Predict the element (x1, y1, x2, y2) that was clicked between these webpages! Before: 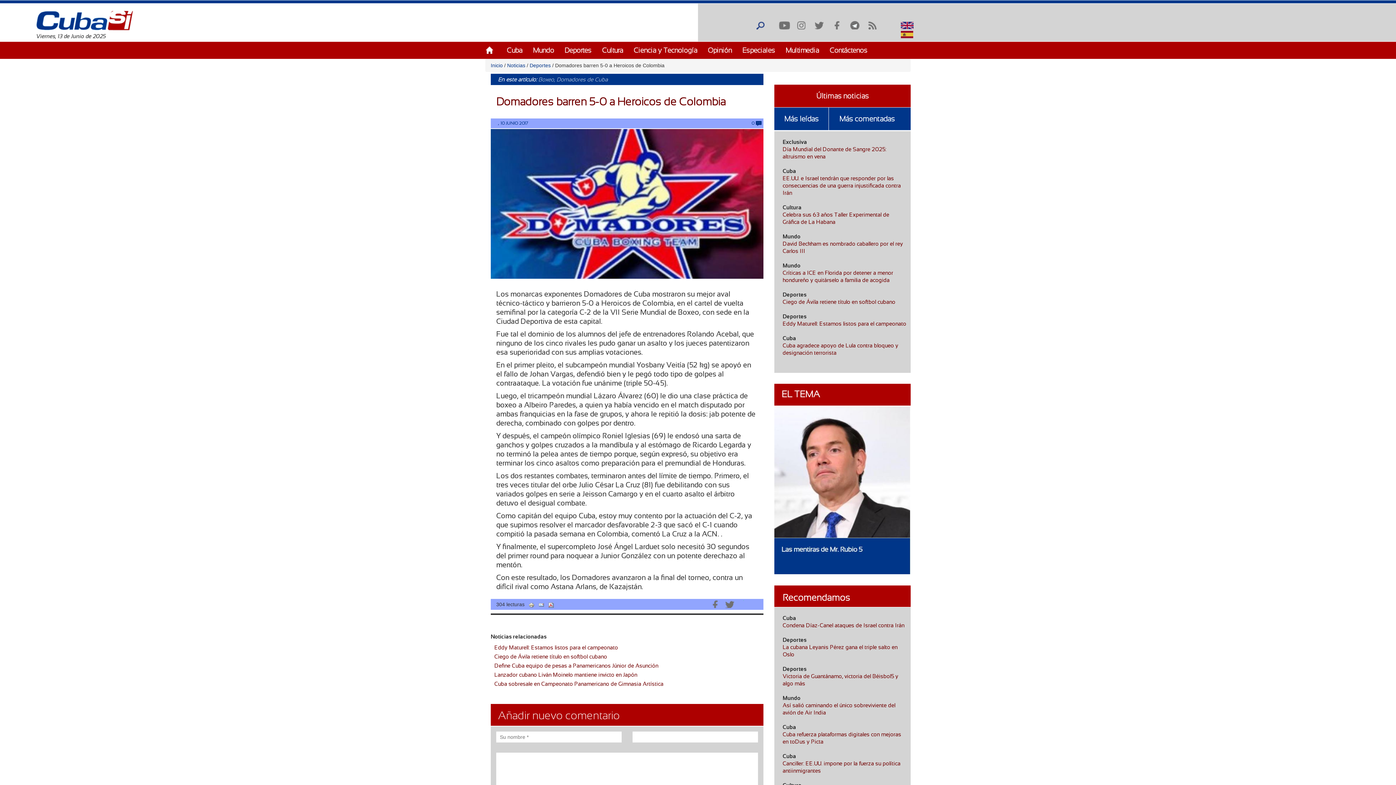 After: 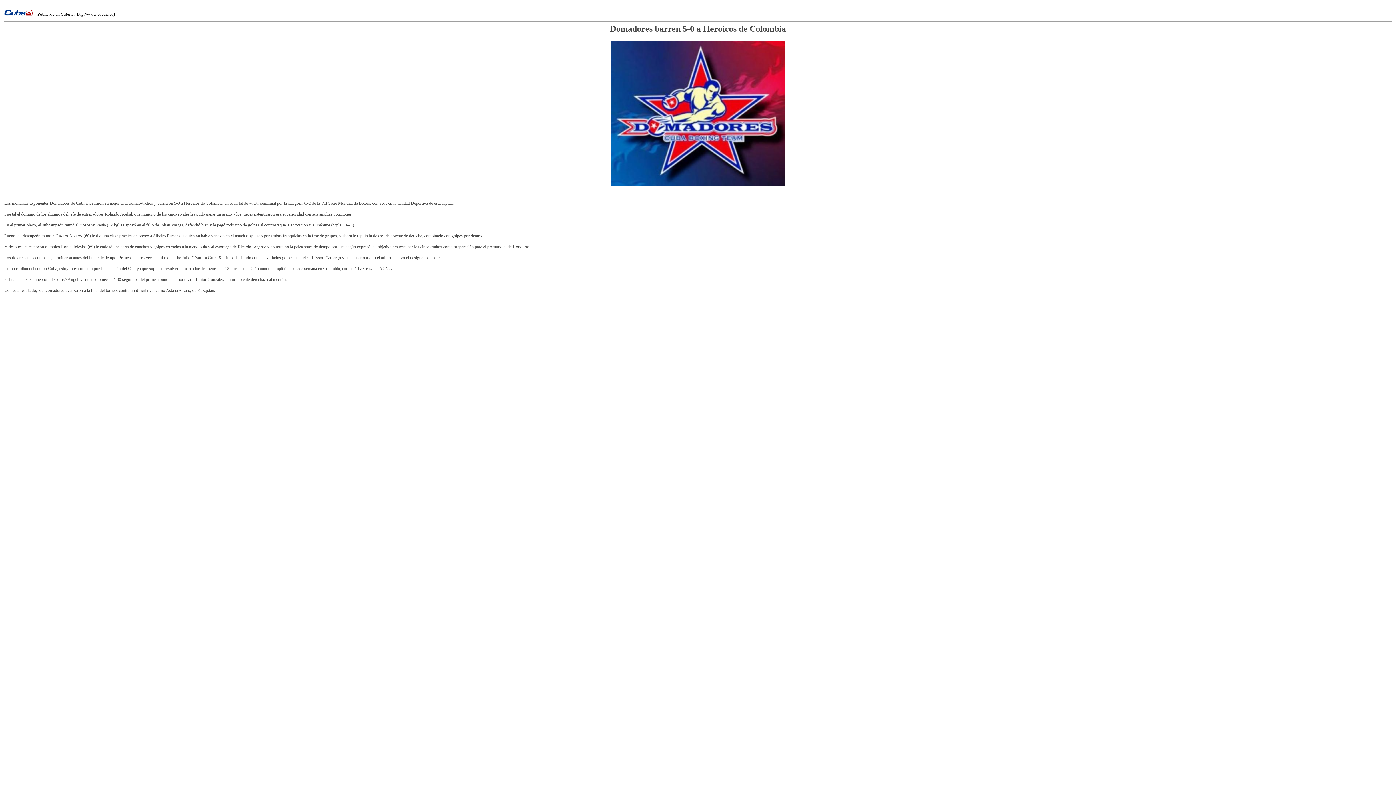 Action: bbox: (528, 601, 534, 607)